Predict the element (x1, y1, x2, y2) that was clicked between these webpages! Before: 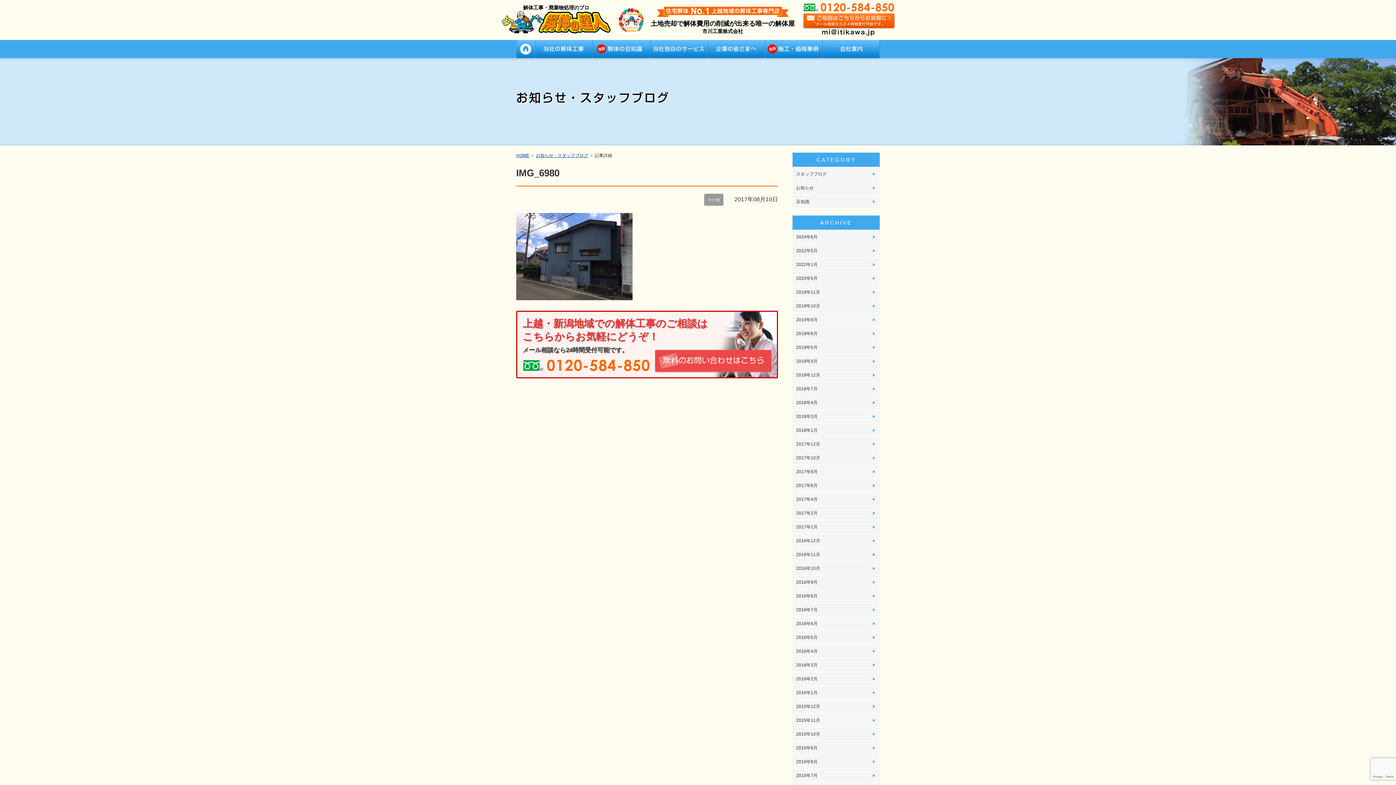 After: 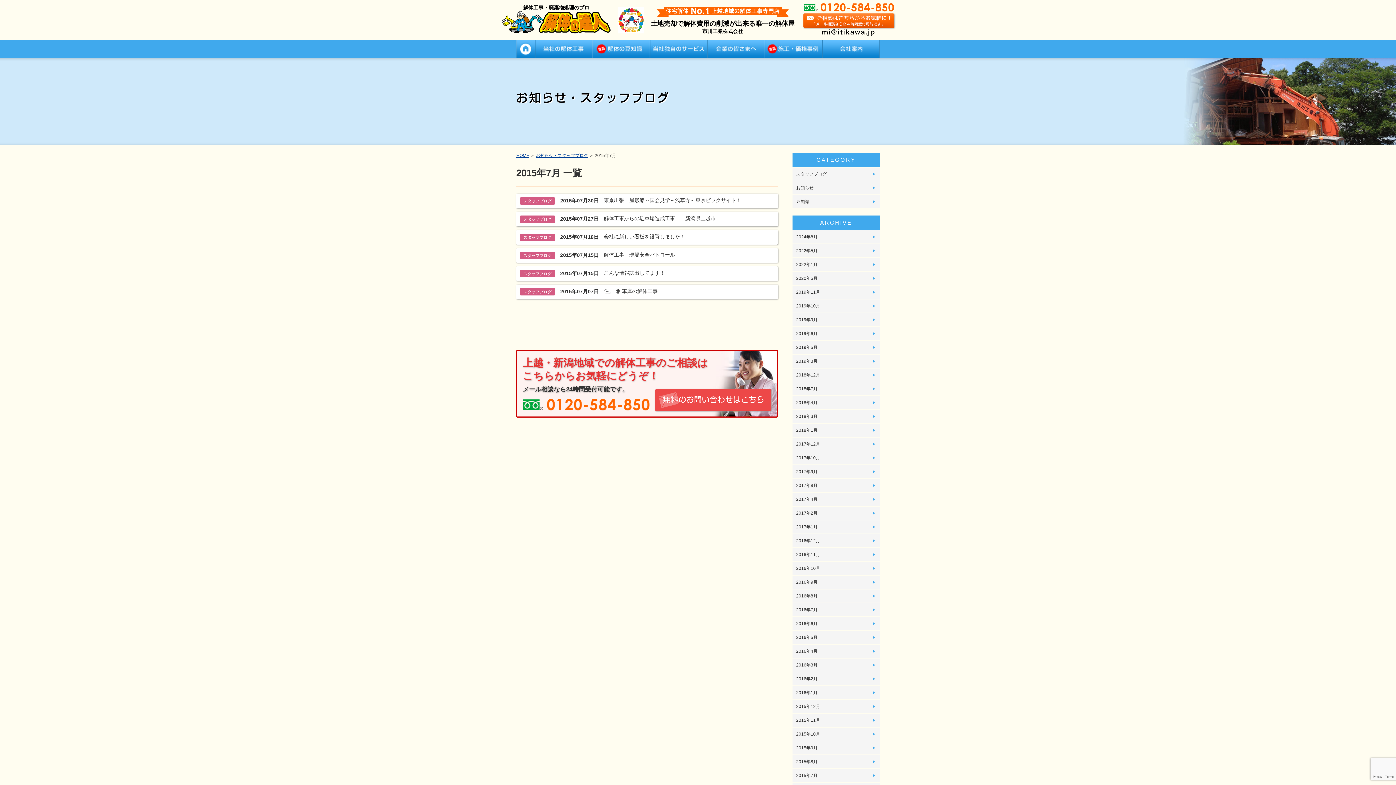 Action: bbox: (792, 769, 880, 782) label: 2015年7月